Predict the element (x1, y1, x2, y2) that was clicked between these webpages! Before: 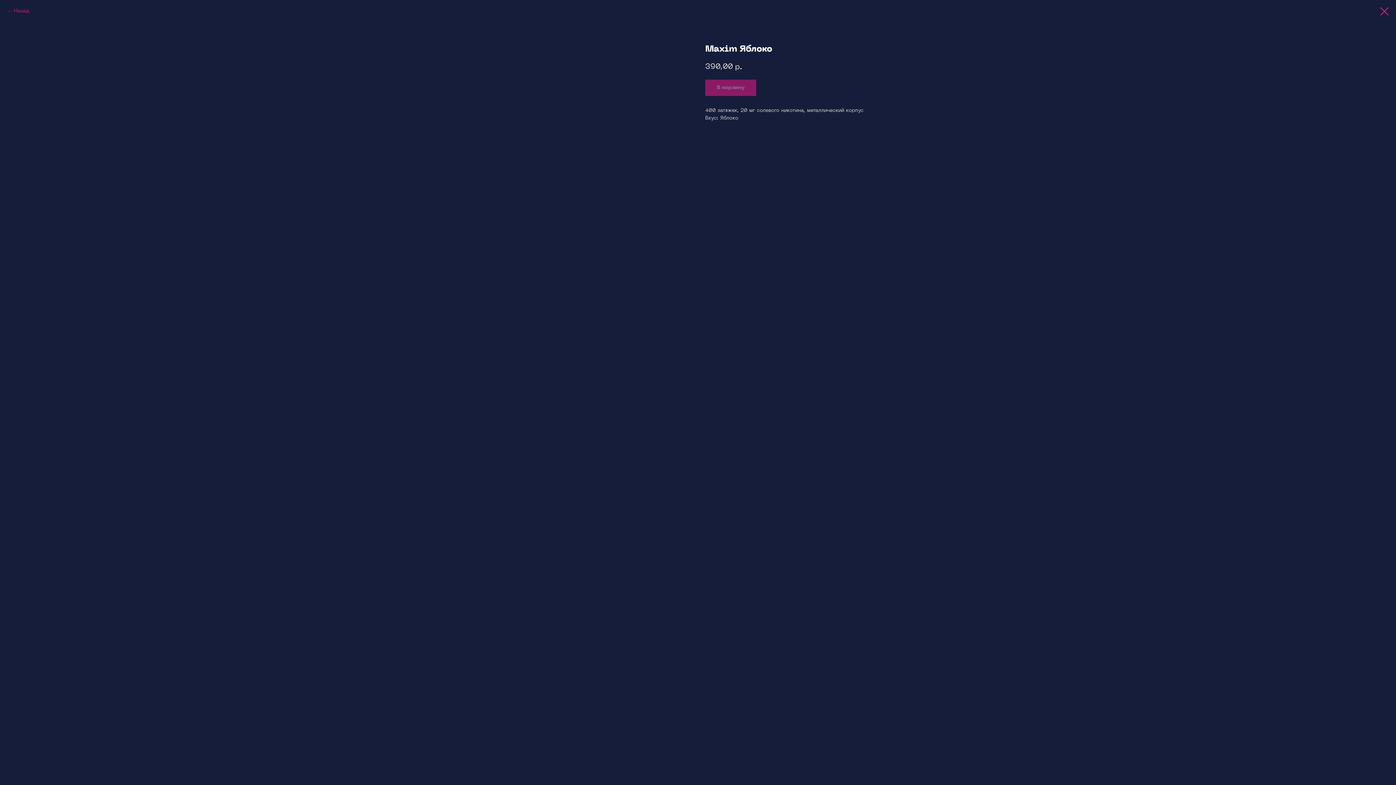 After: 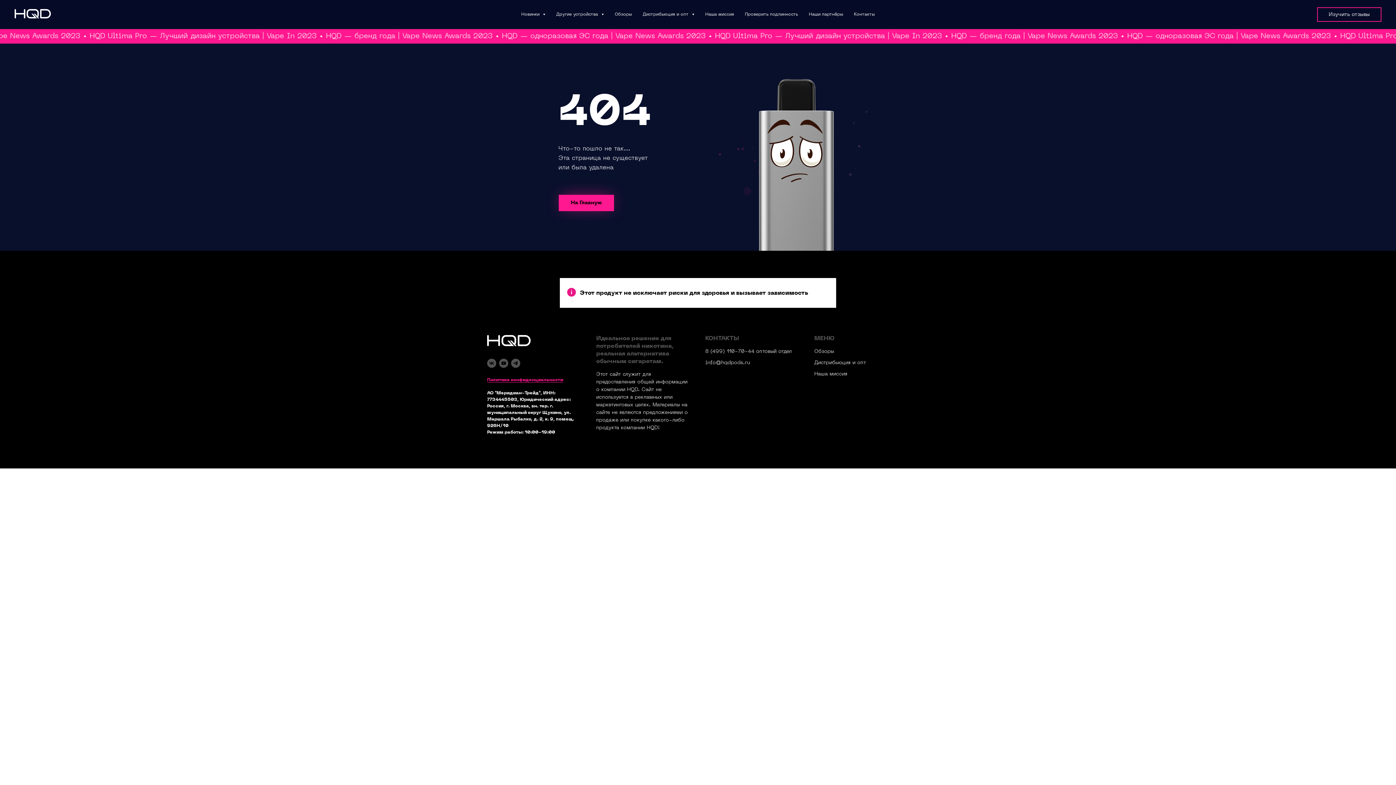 Action: bbox: (1380, 7, 1389, 15)